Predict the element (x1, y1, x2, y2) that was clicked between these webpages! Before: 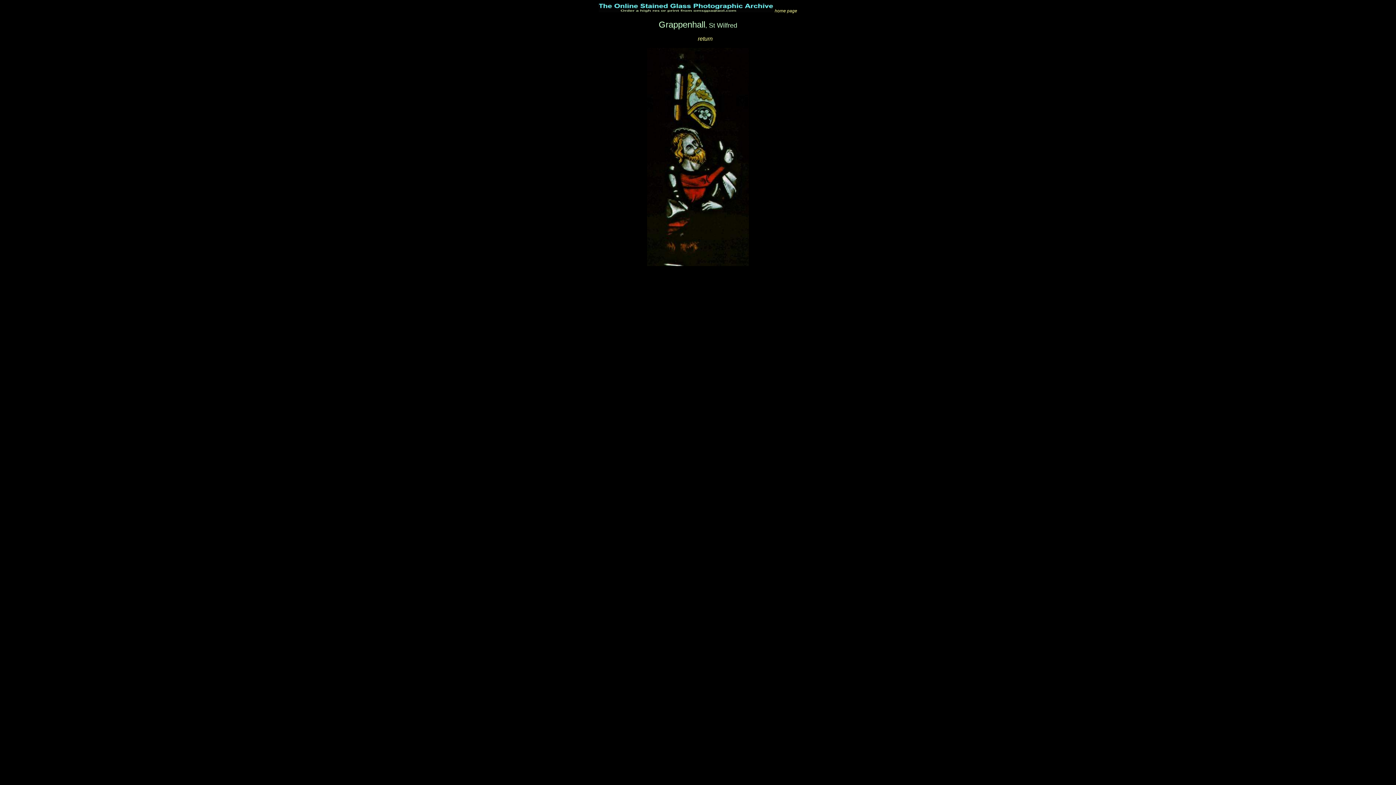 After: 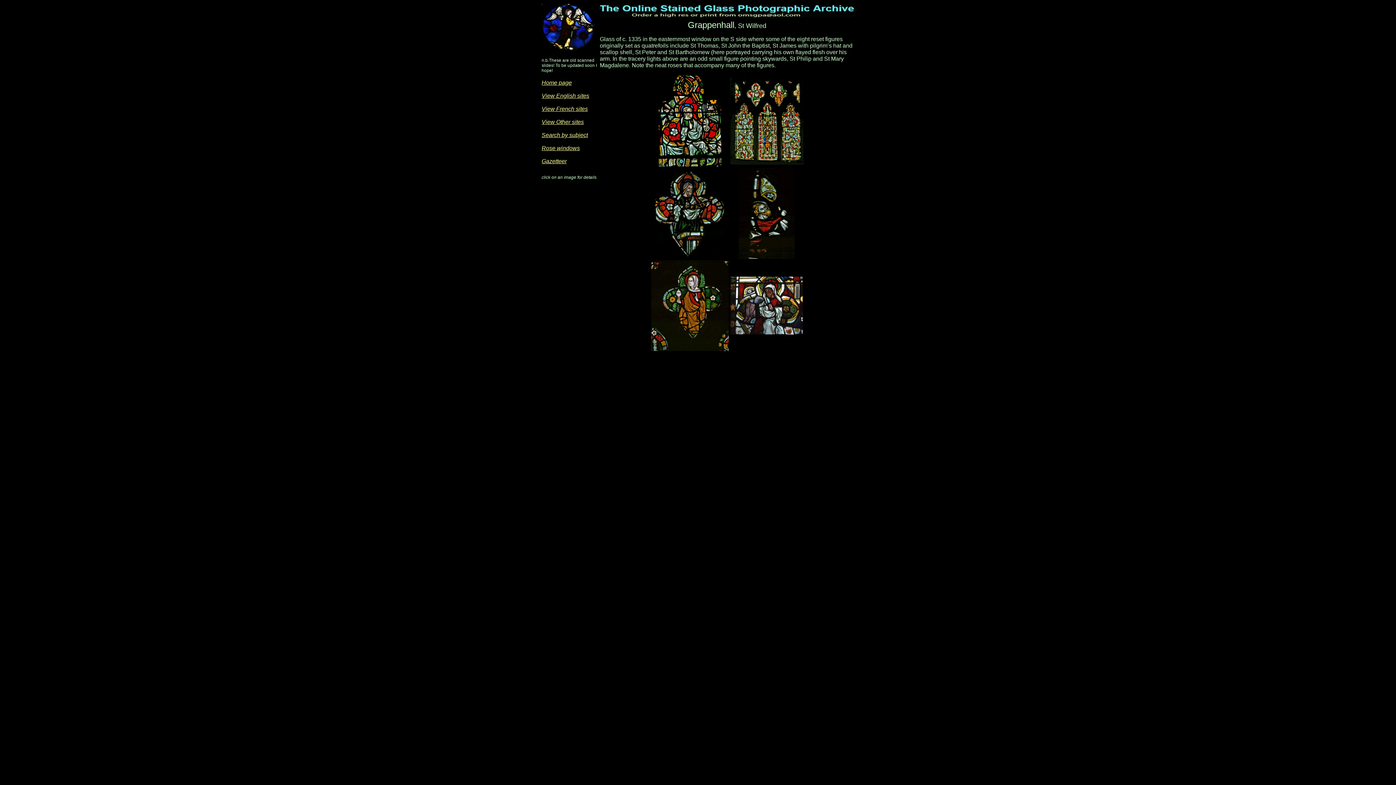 Action: bbox: (698, 35, 712, 41) label: return